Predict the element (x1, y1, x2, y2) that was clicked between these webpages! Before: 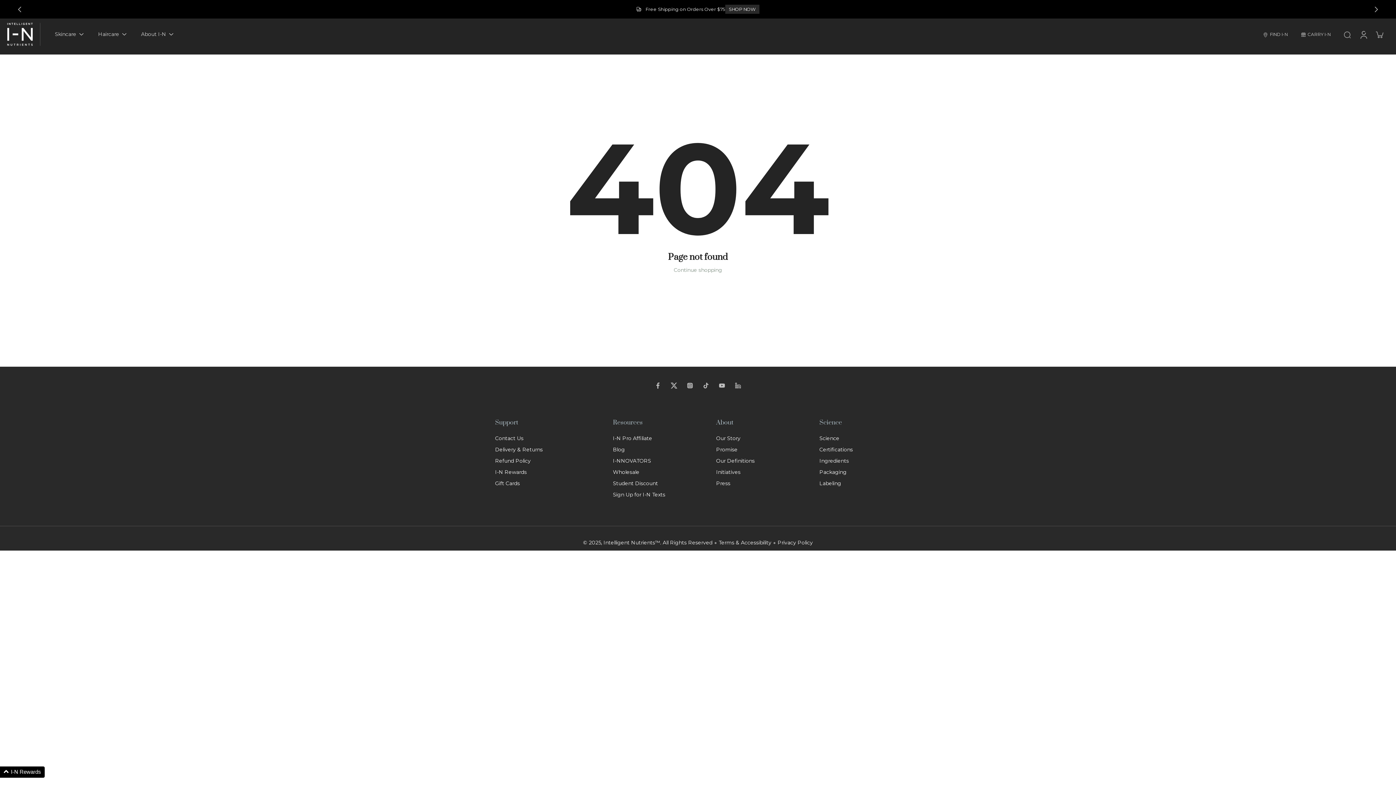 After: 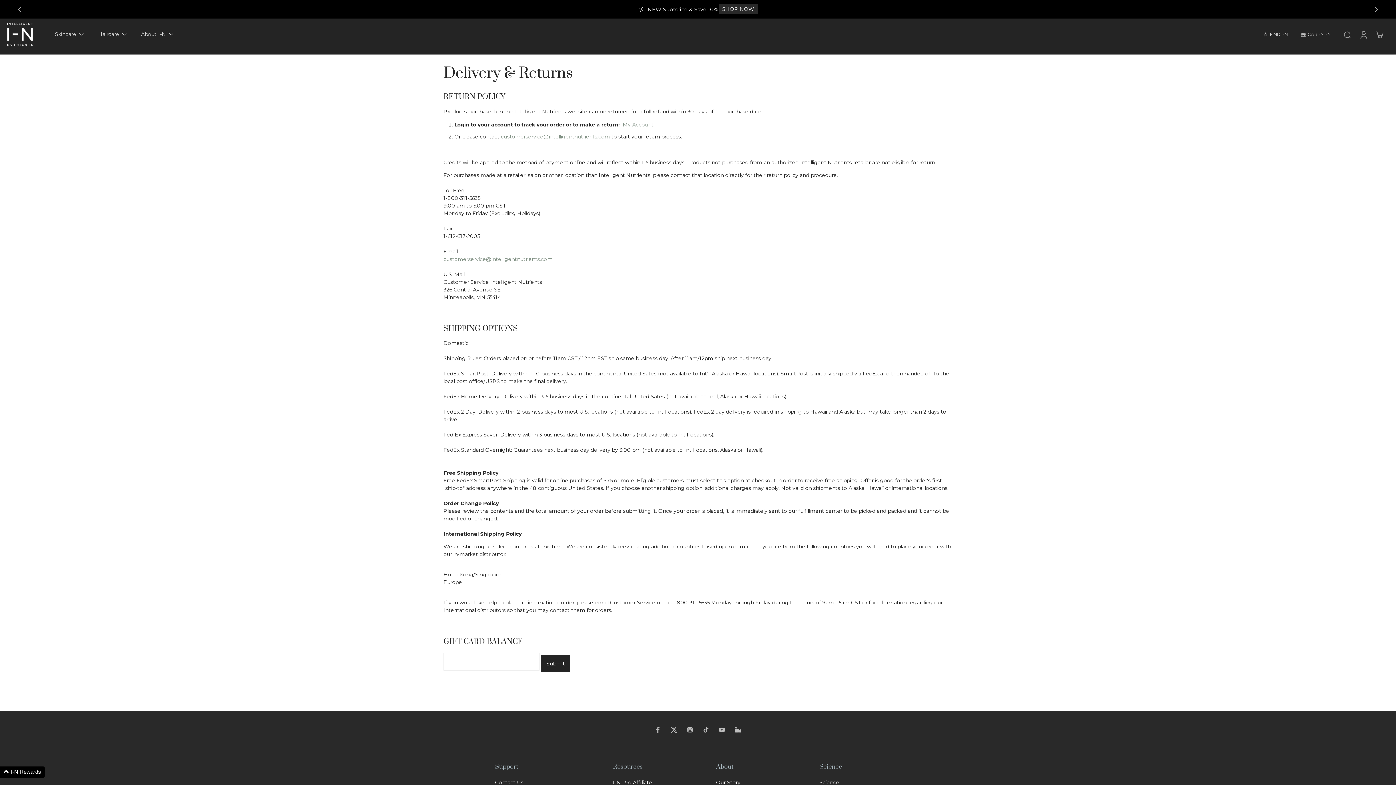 Action: label: Refund Policy bbox: (495, 457, 530, 464)